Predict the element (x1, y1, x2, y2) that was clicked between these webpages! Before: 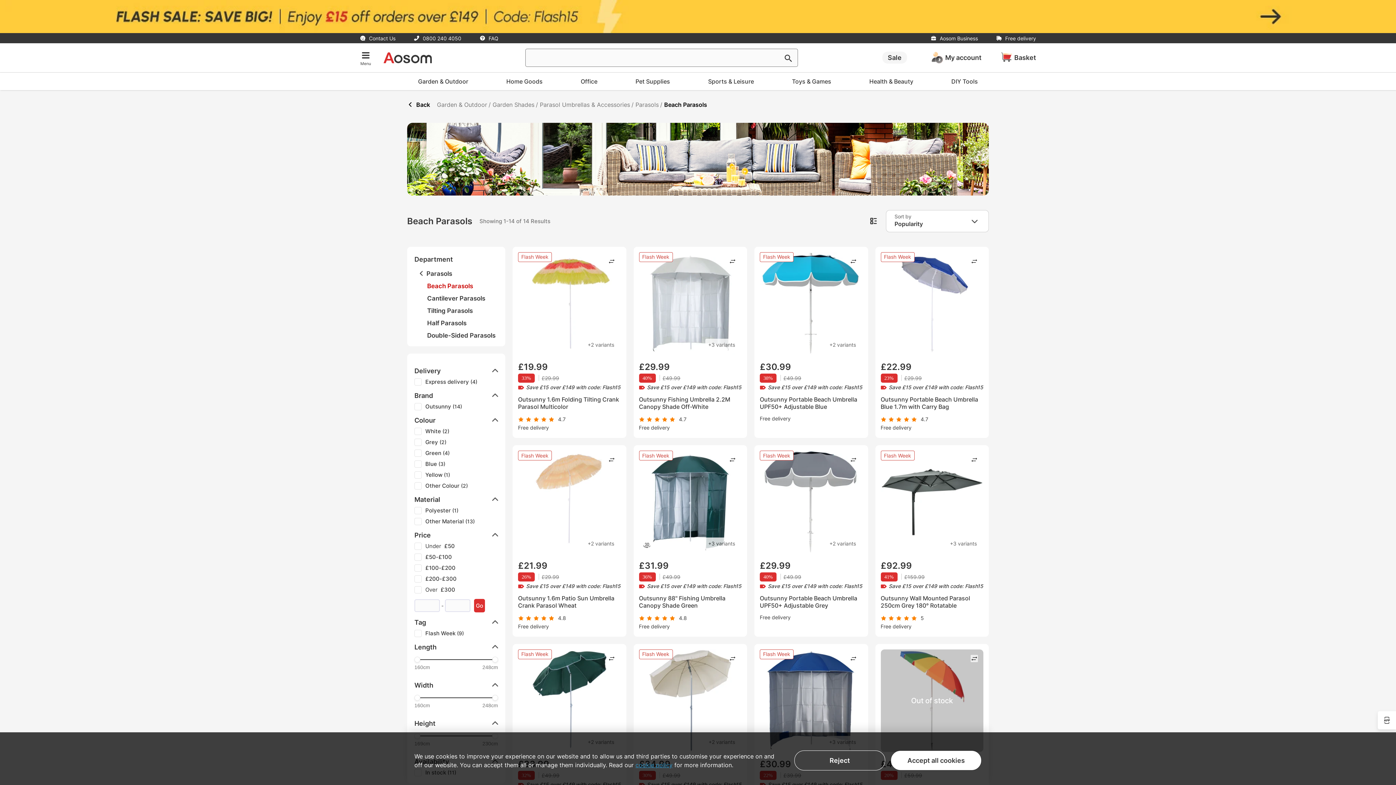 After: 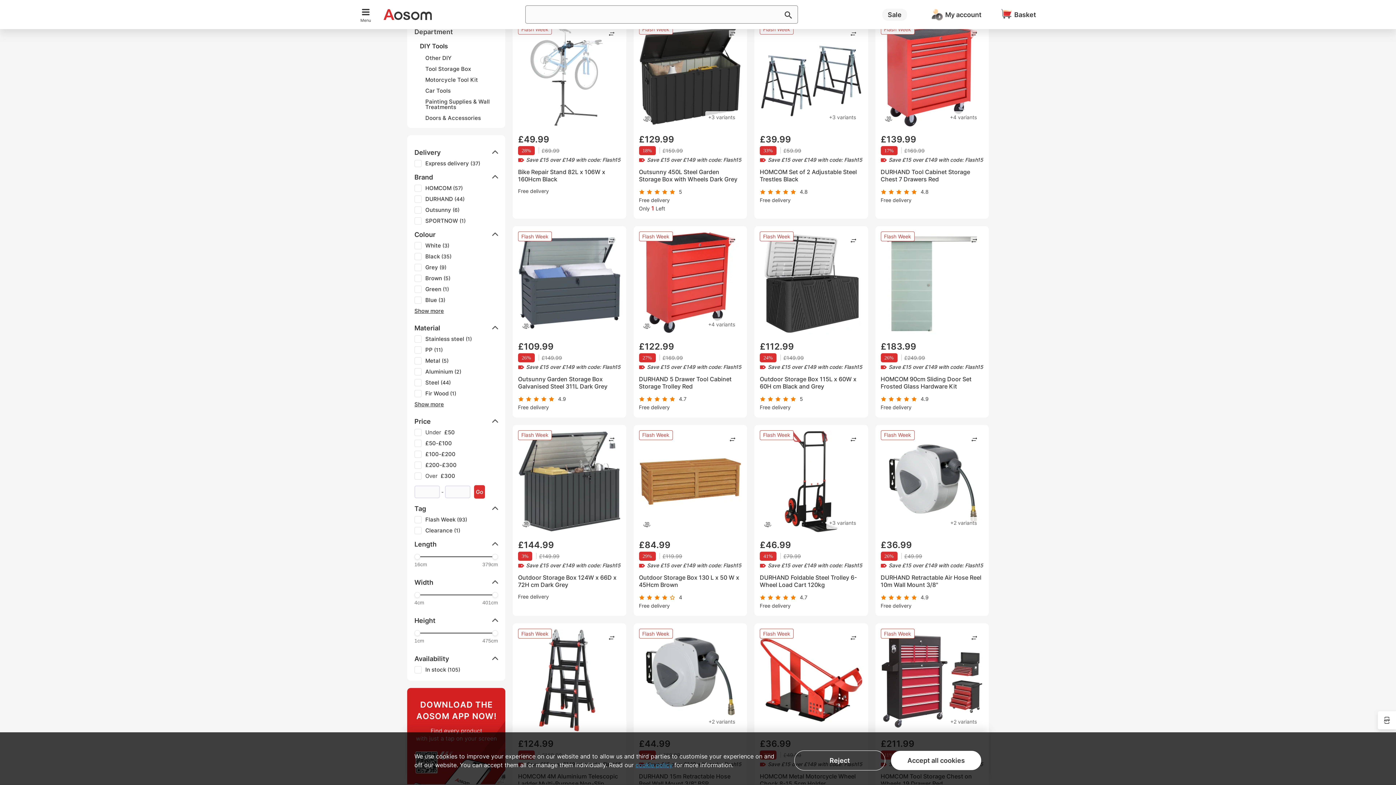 Action: label: DIY Tools bbox: (944, 72, 985, 90)